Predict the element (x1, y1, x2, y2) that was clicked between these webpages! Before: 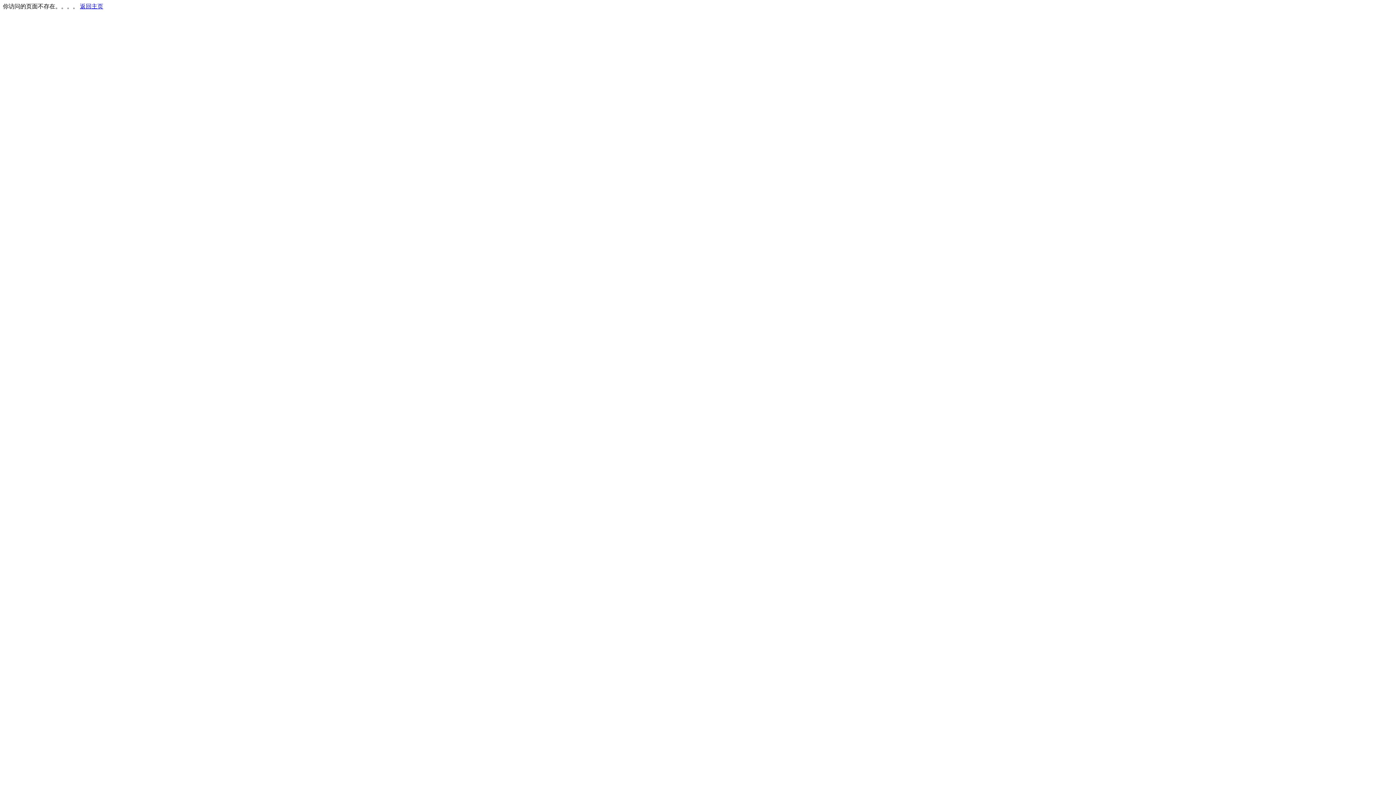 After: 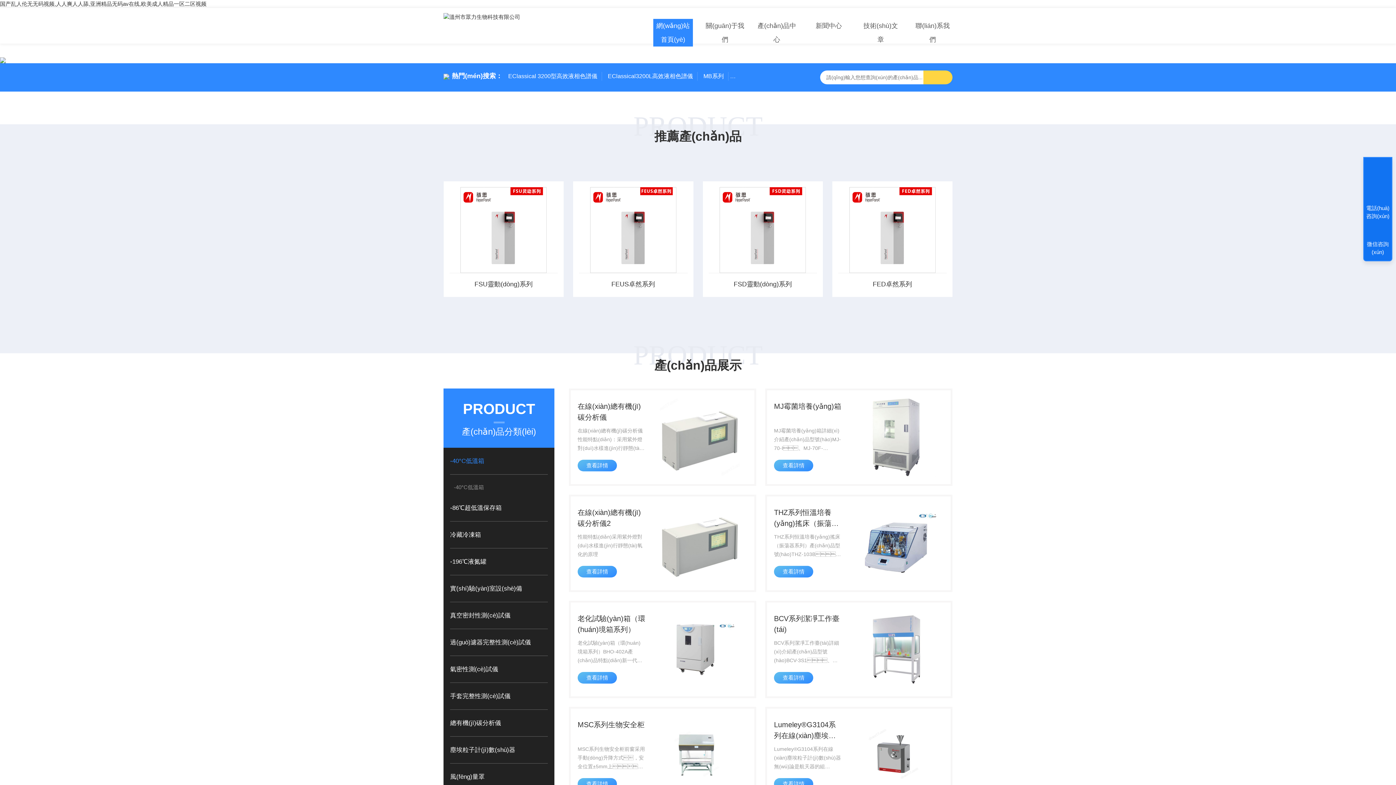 Action: bbox: (80, 3, 103, 9) label: 返回主页